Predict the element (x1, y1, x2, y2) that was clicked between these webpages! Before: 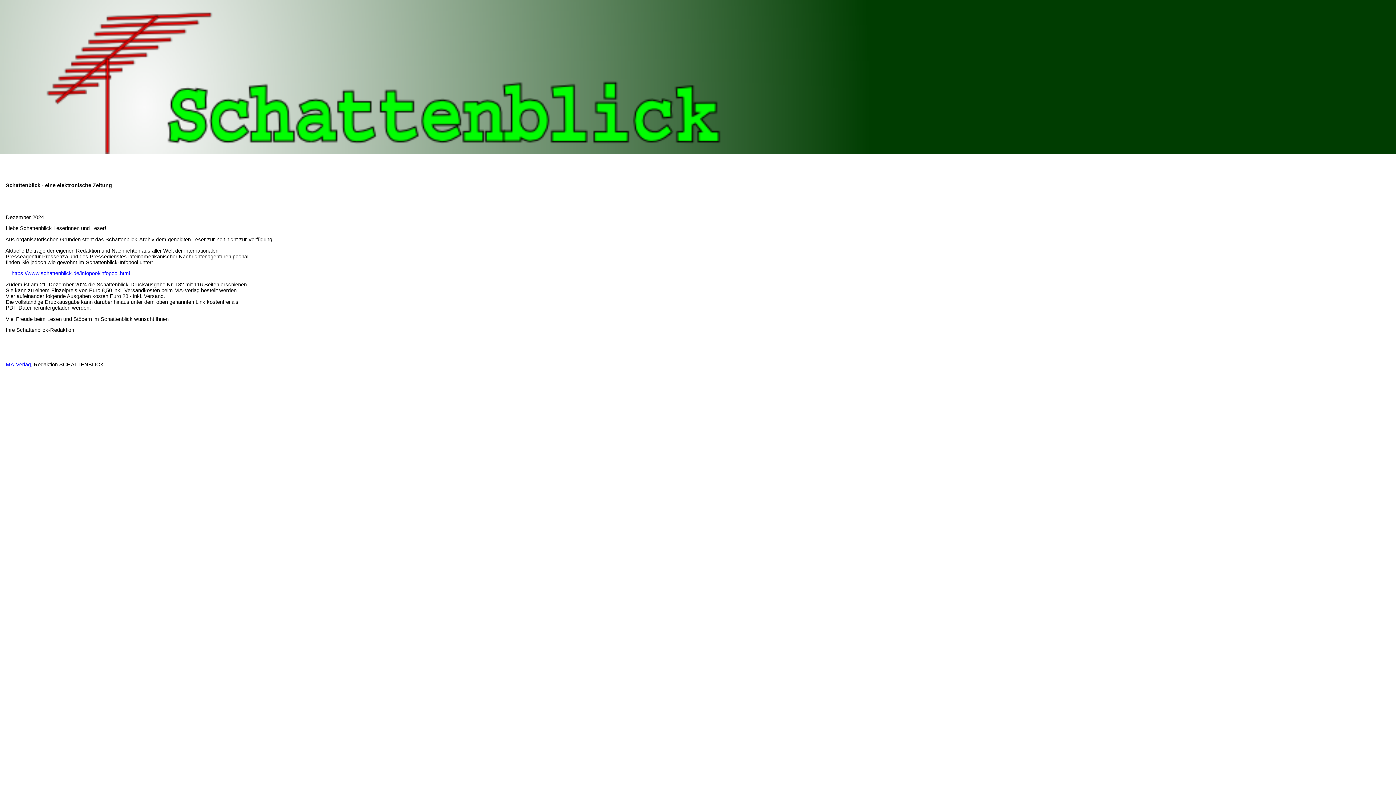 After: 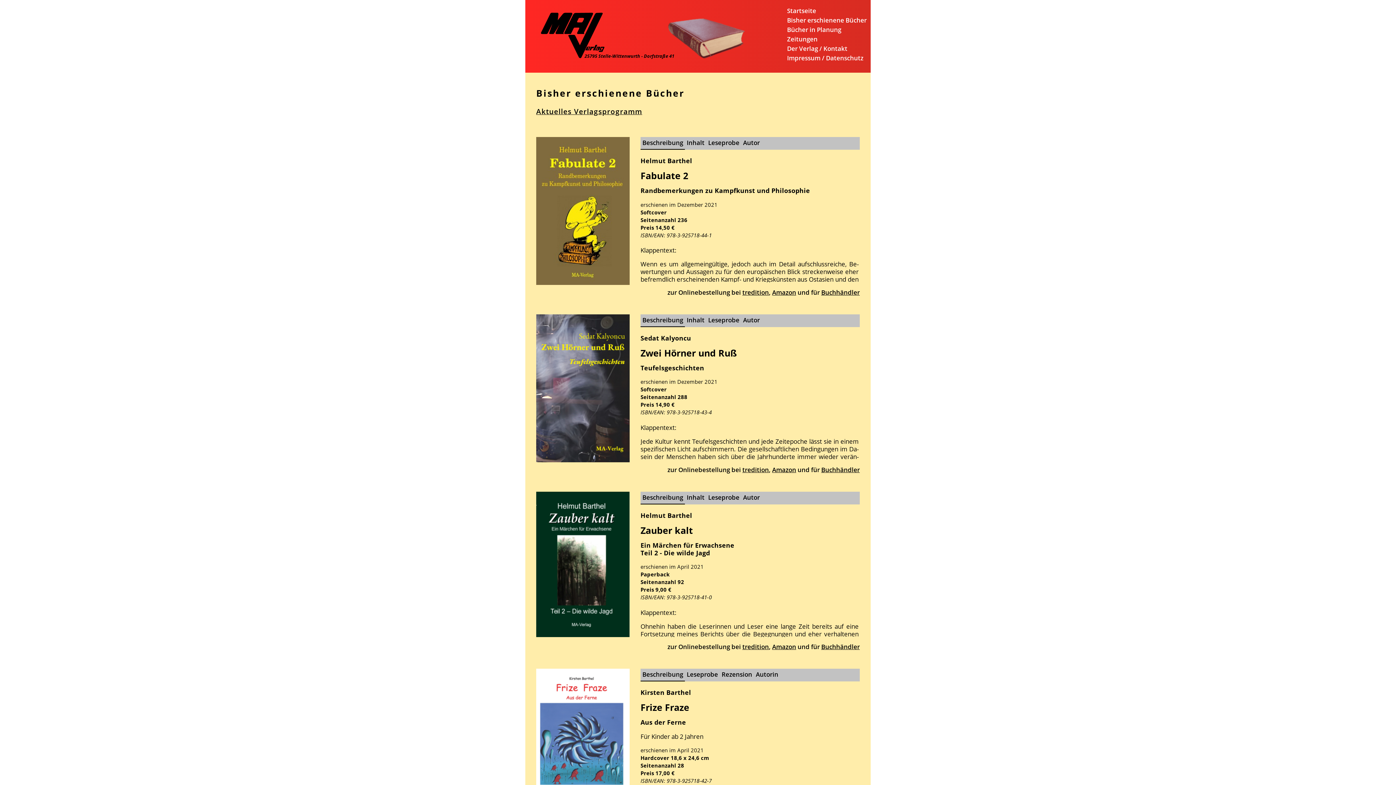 Action: bbox: (0, 361, 30, 367) label:     MA-Verlag